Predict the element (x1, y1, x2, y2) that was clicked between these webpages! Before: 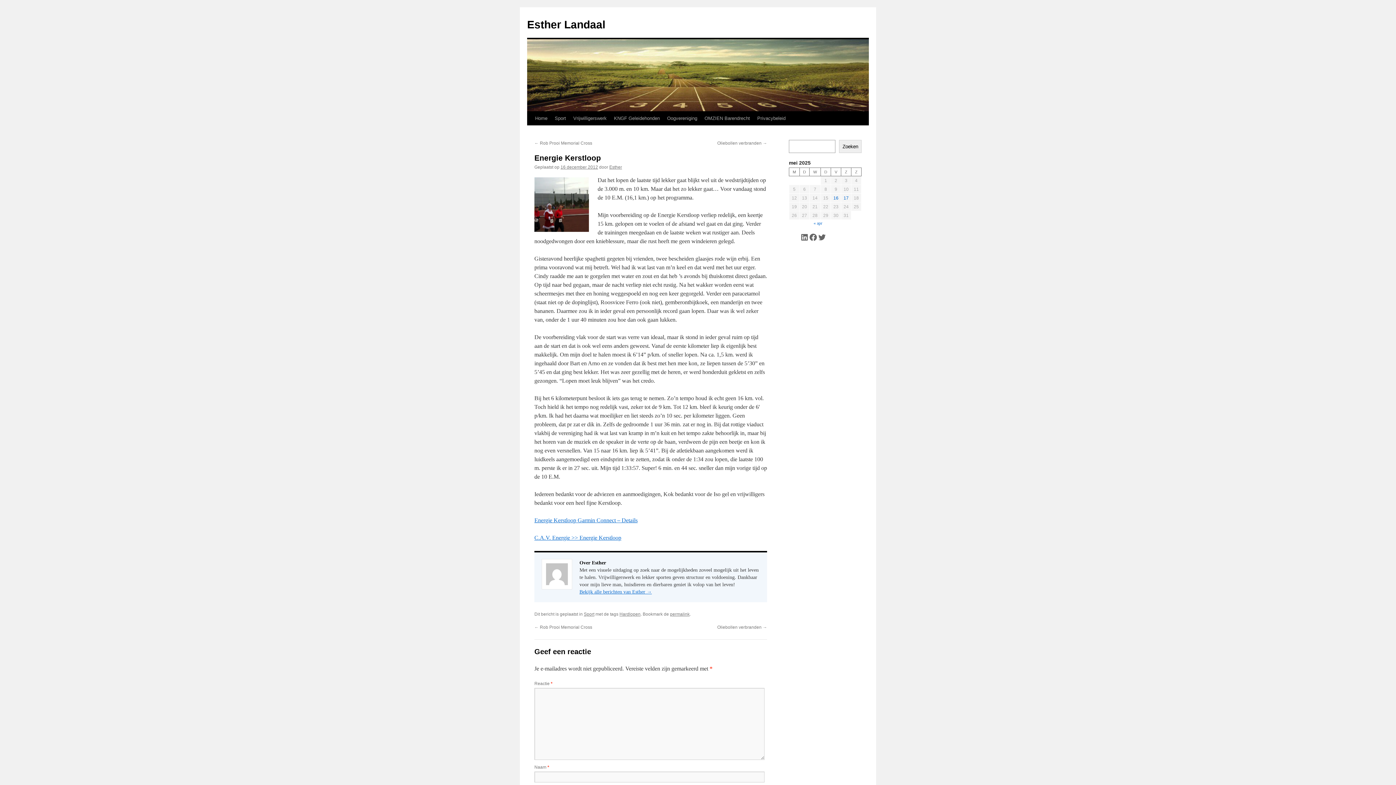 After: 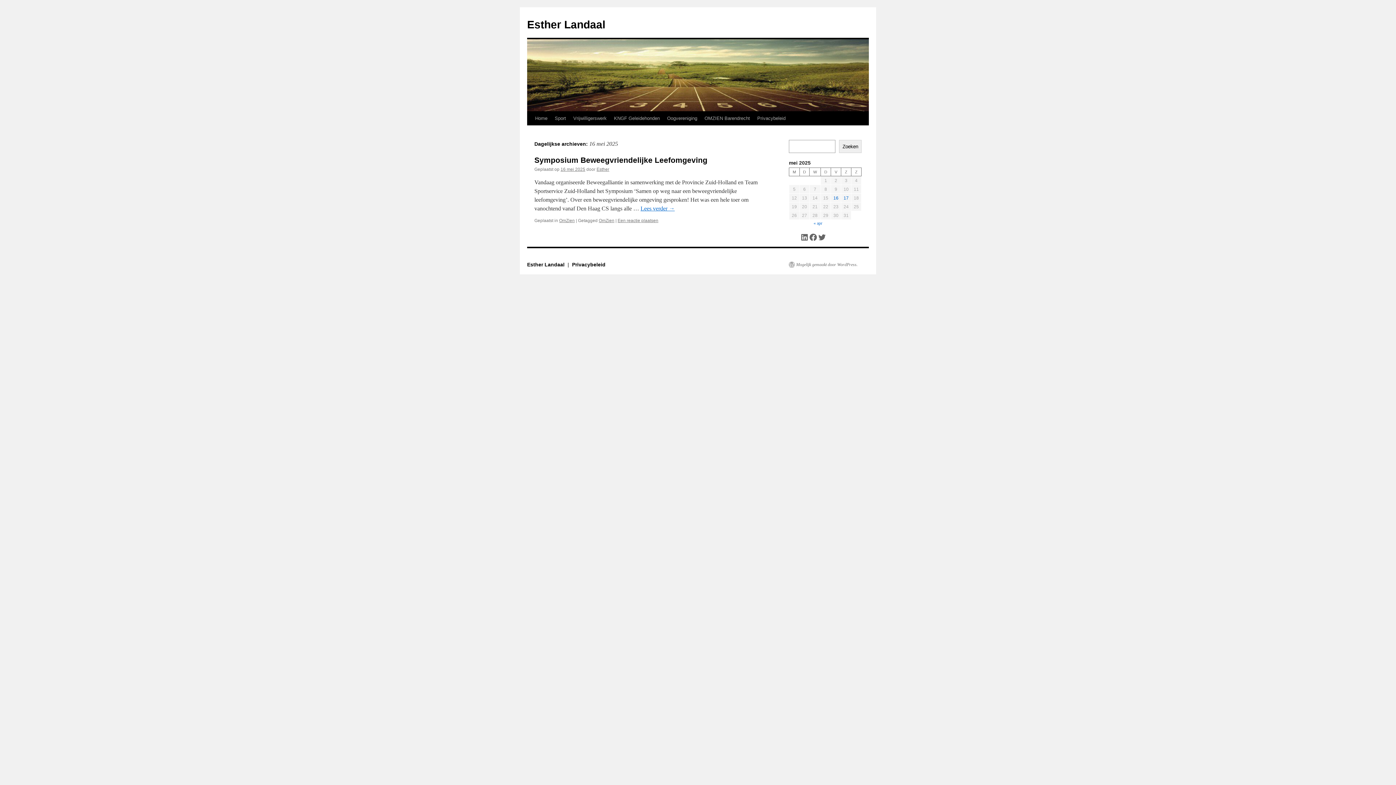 Action: bbox: (833, 195, 838, 200) label: Berichten gepubliceerd op 16 May 2025